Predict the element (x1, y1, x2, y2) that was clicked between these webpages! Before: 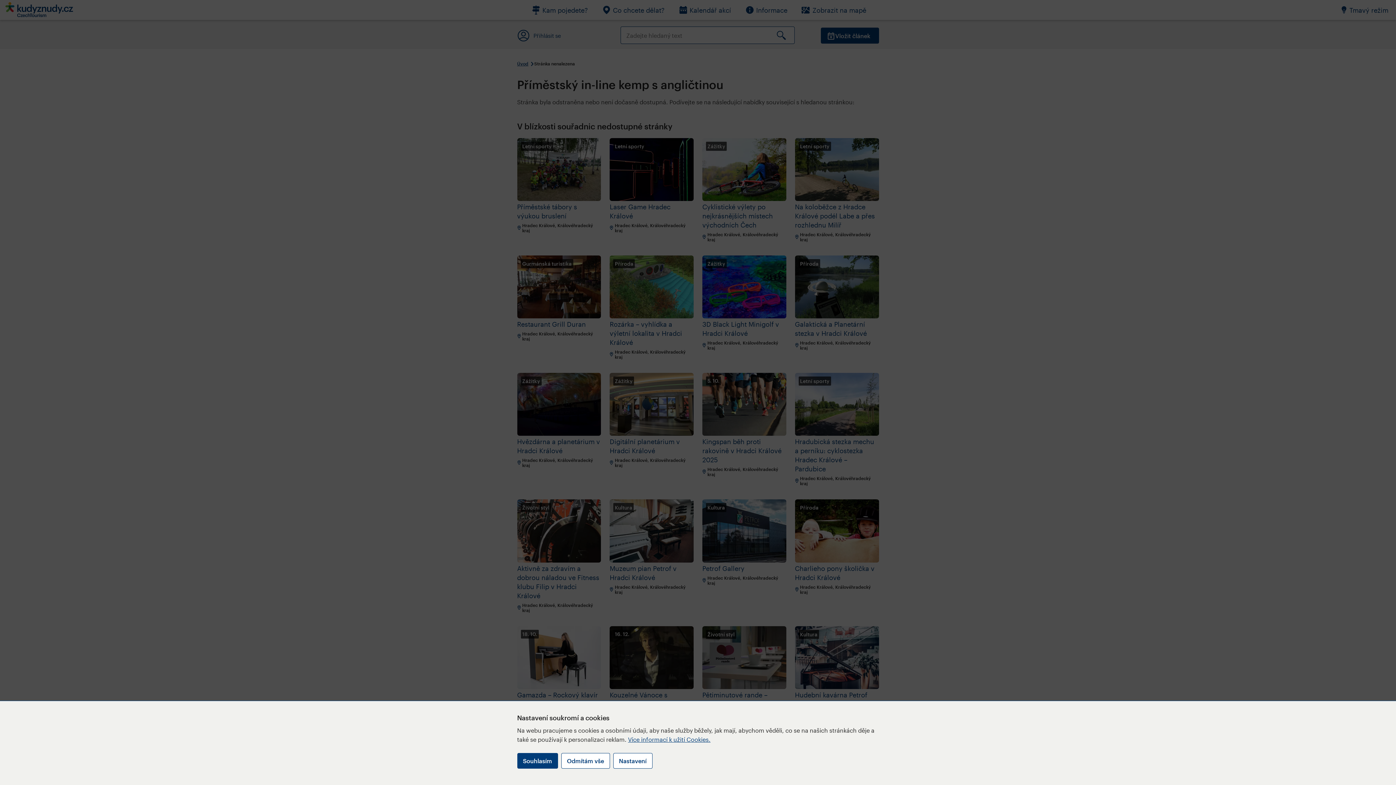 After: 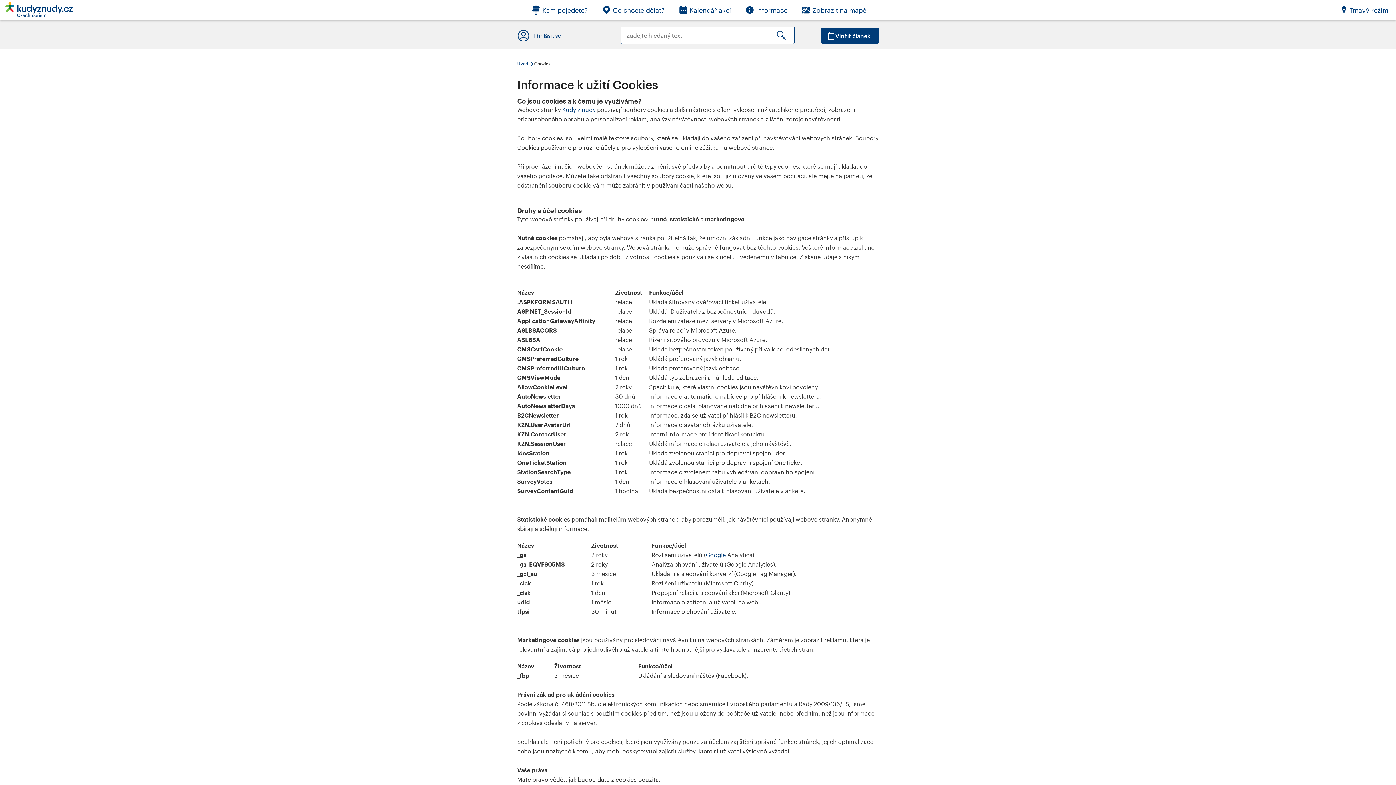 Action: label: Více informací k užití Cookies. bbox: (628, 736, 710, 743)